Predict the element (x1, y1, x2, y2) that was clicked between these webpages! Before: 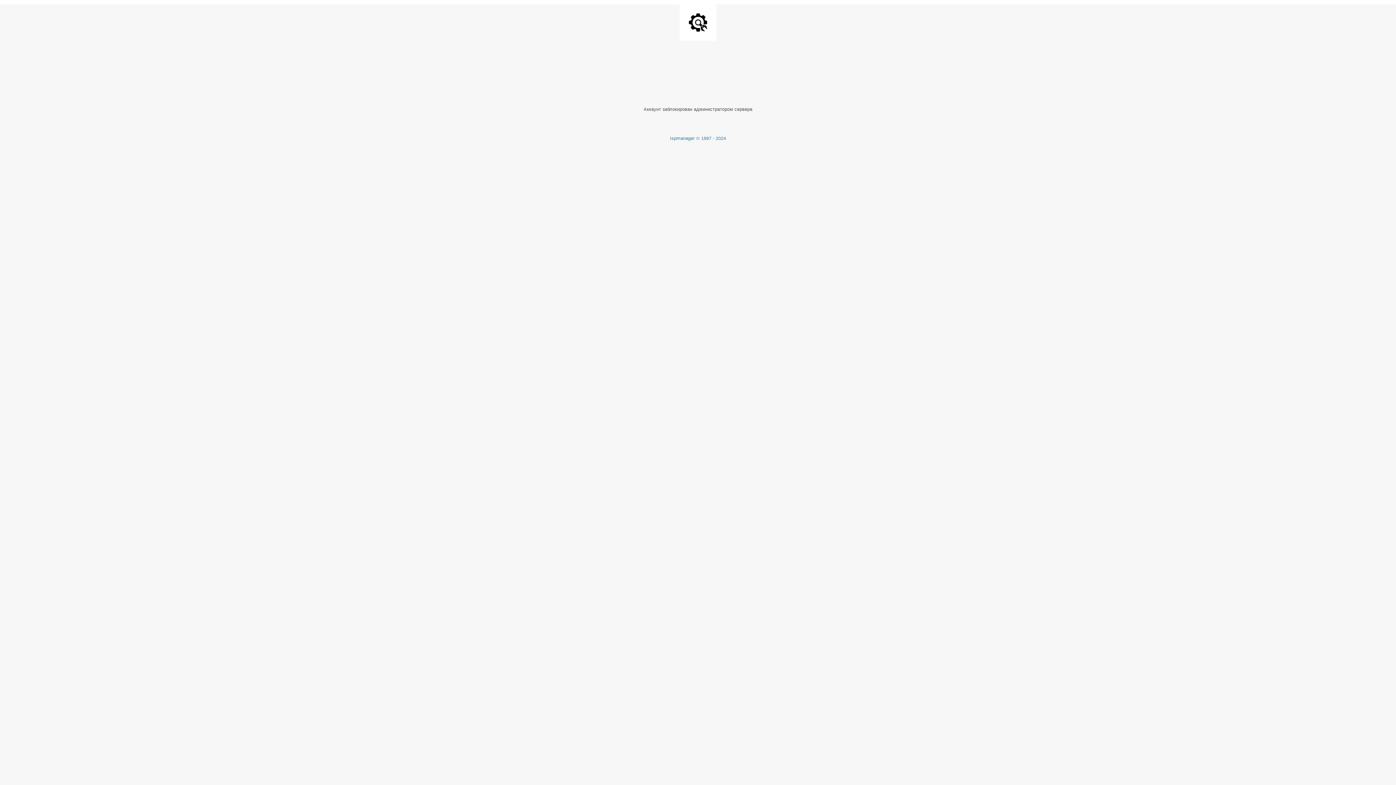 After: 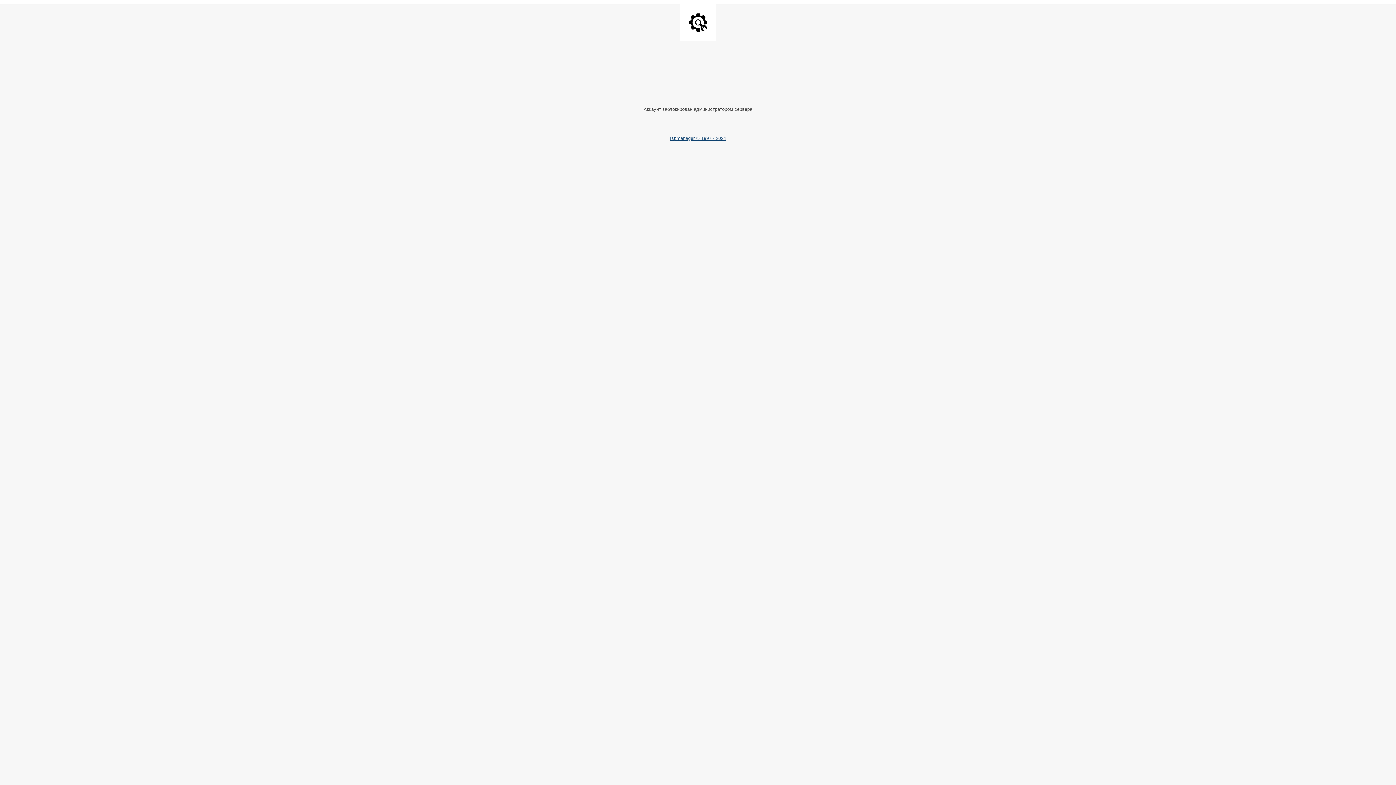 Action: label: Ispmanager © 1997 - 2024 bbox: (670, 135, 726, 141)